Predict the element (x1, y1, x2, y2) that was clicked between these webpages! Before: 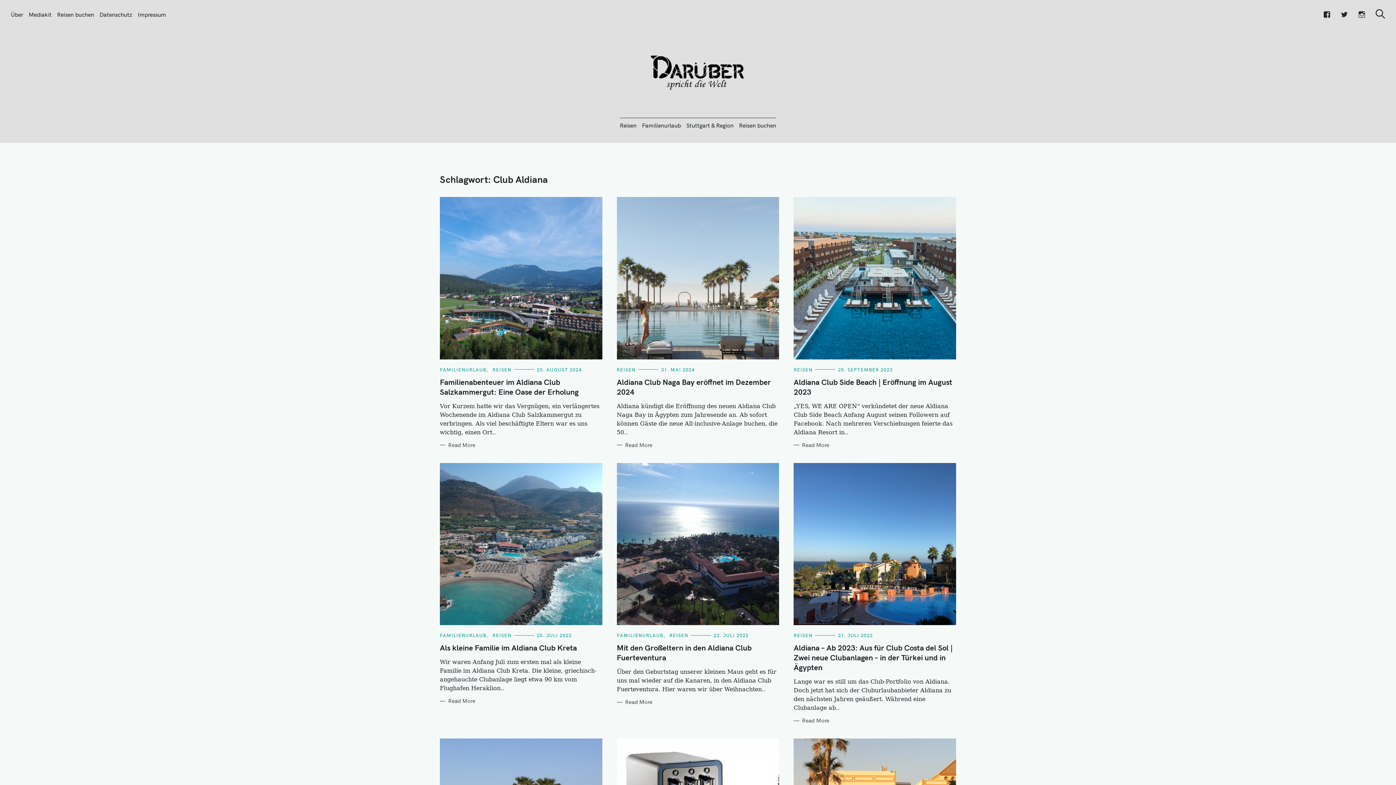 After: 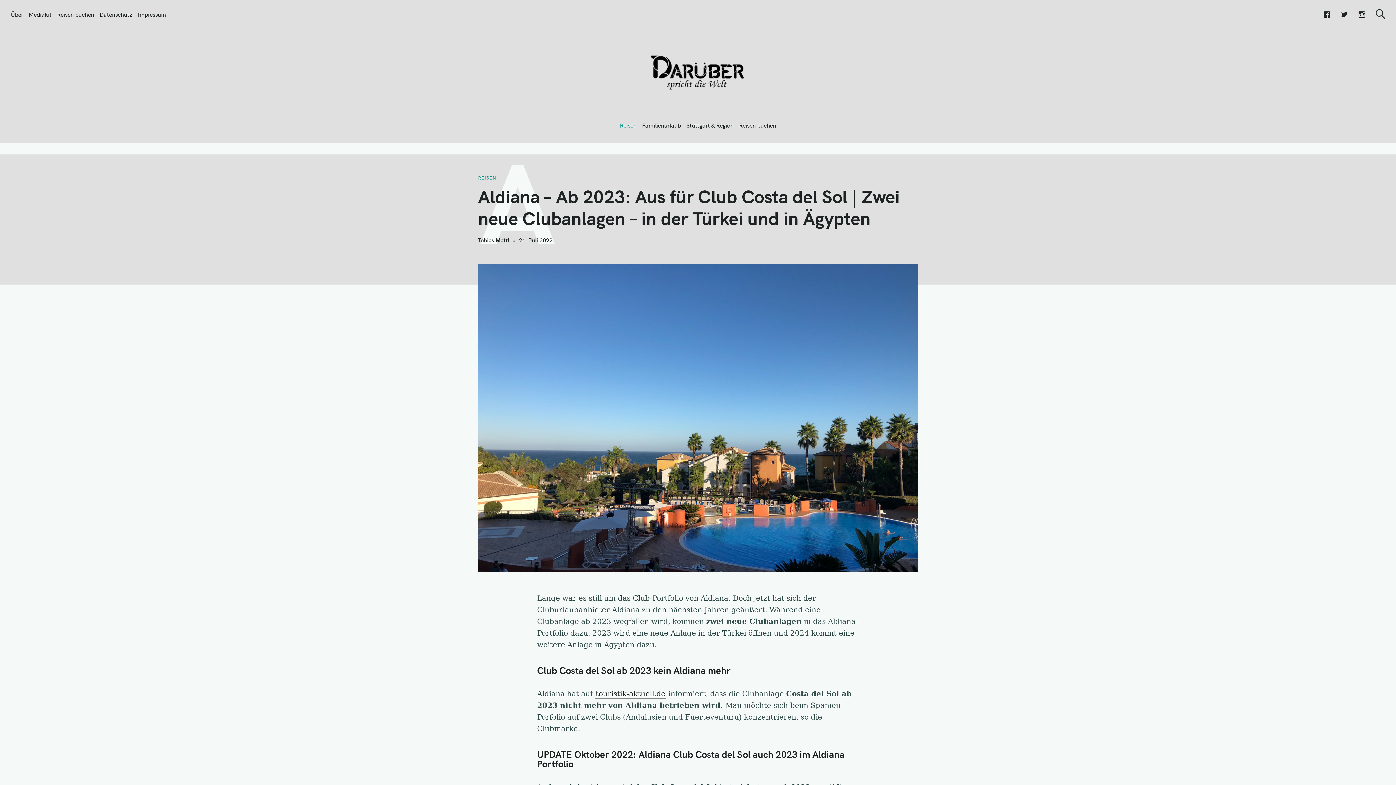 Action: label: Read More bbox: (793, 717, 829, 724)